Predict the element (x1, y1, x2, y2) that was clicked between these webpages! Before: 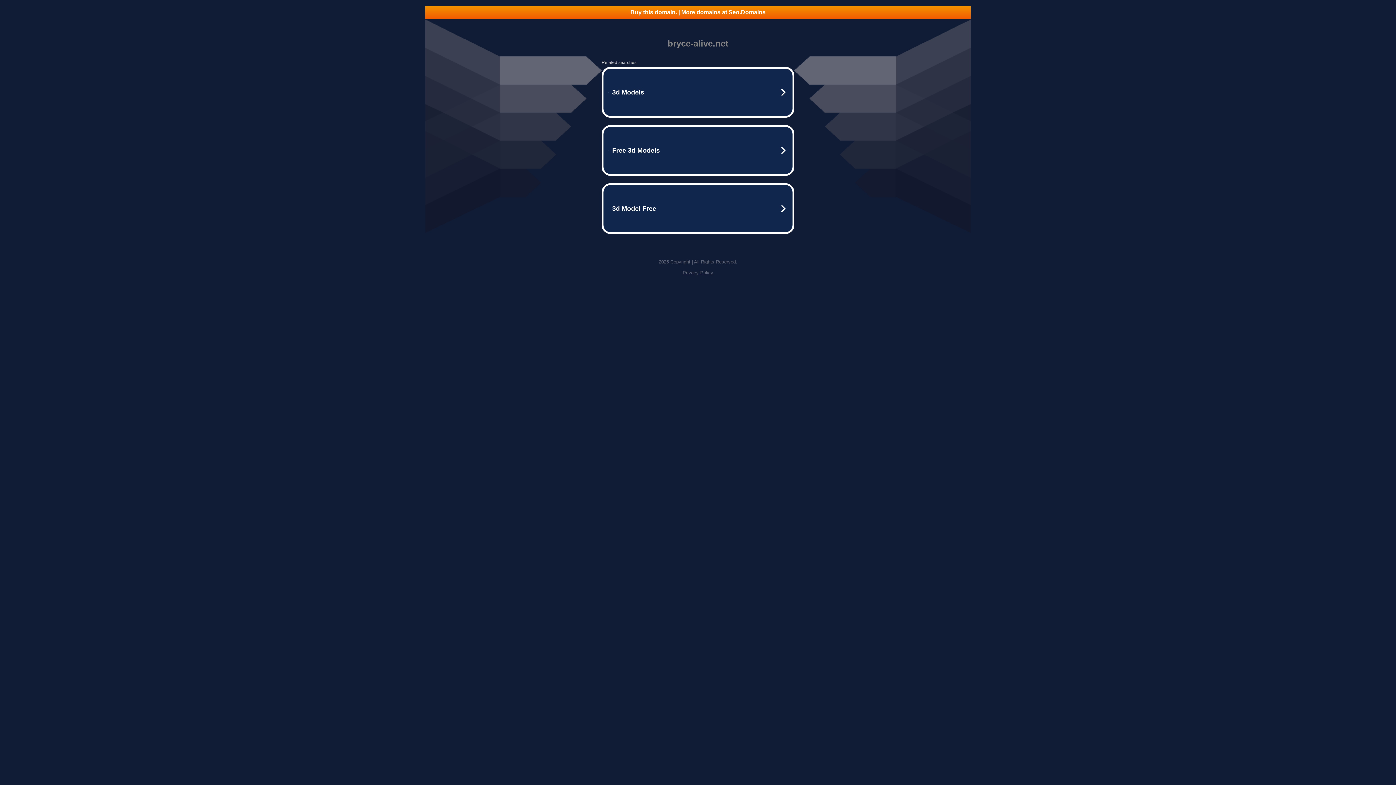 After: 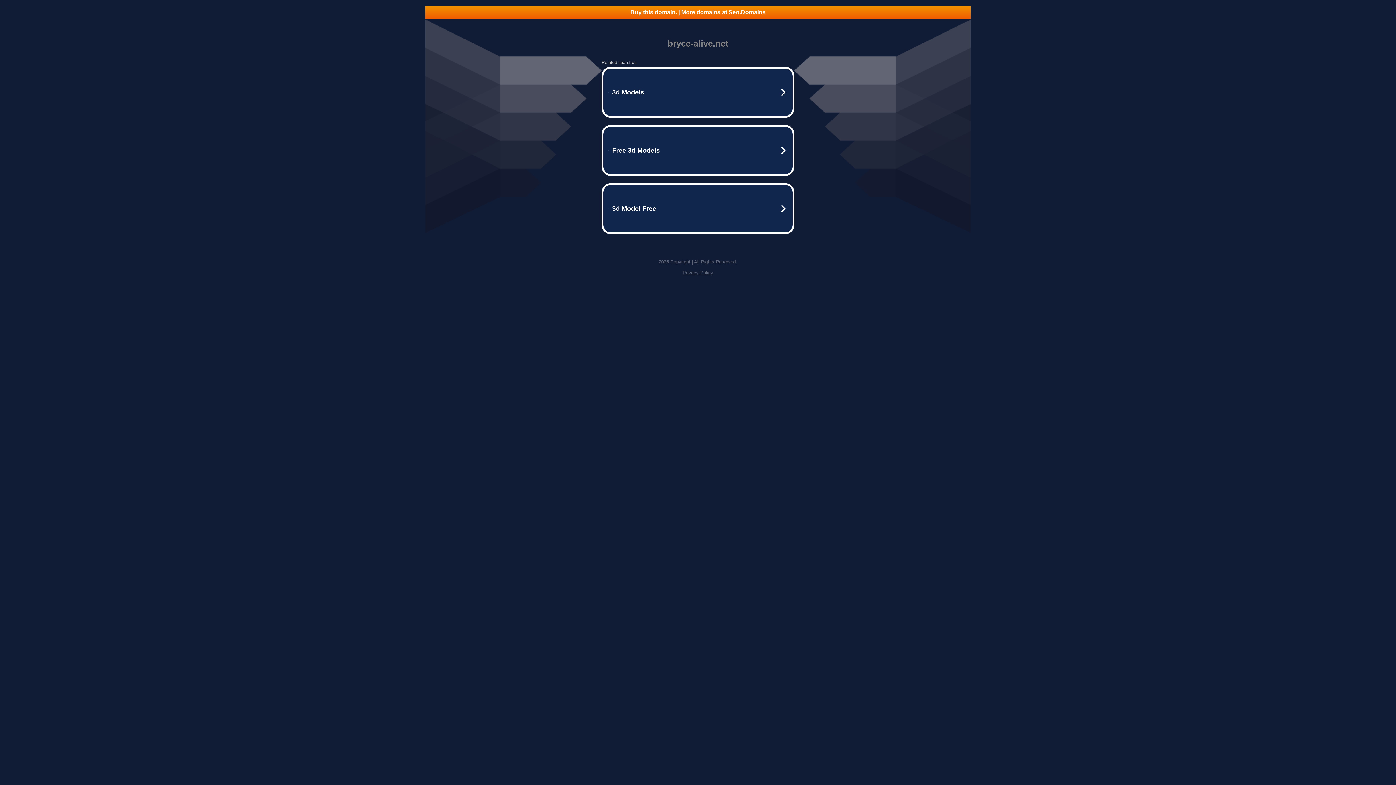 Action: bbox: (682, 270, 713, 275) label: Privacy Policy